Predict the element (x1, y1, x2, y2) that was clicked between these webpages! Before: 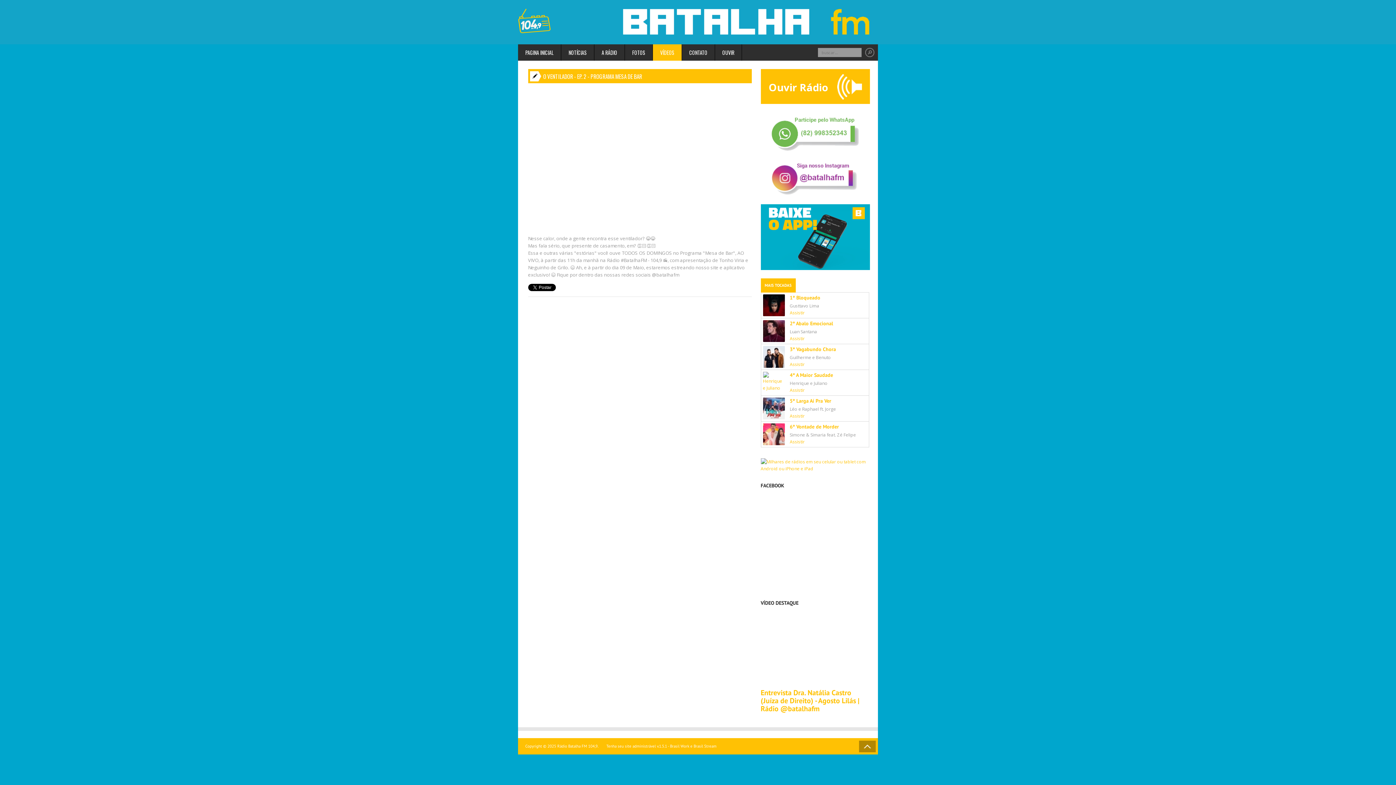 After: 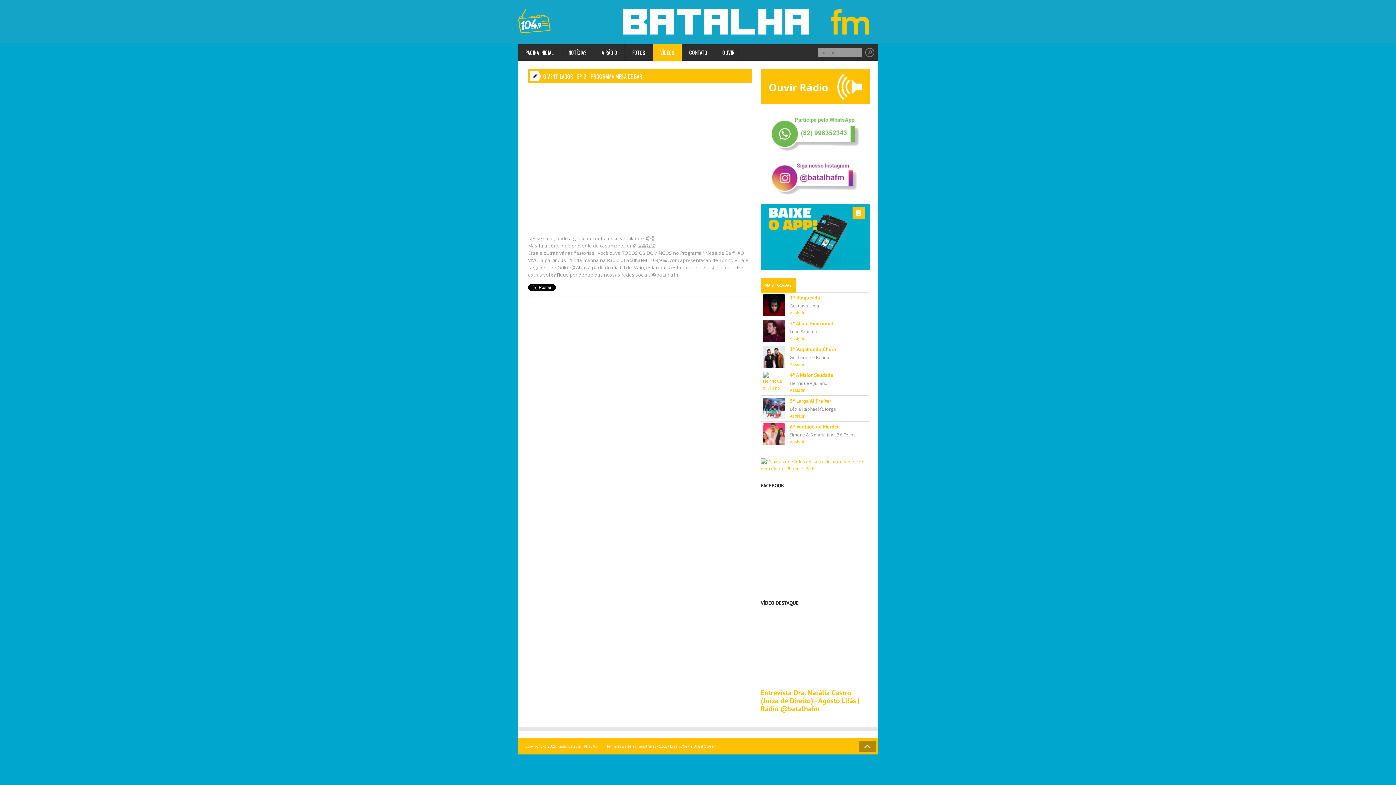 Action: bbox: (760, 146, 870, 152)